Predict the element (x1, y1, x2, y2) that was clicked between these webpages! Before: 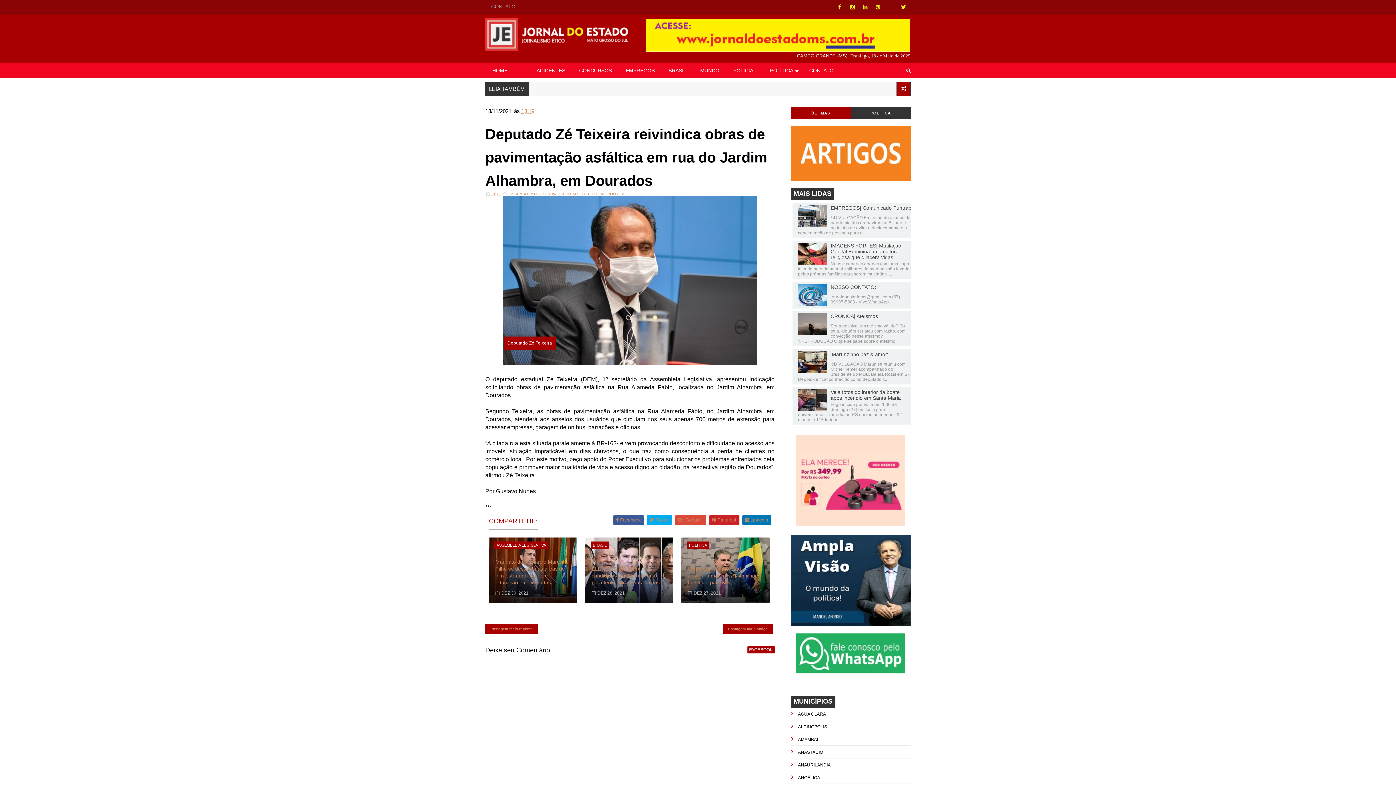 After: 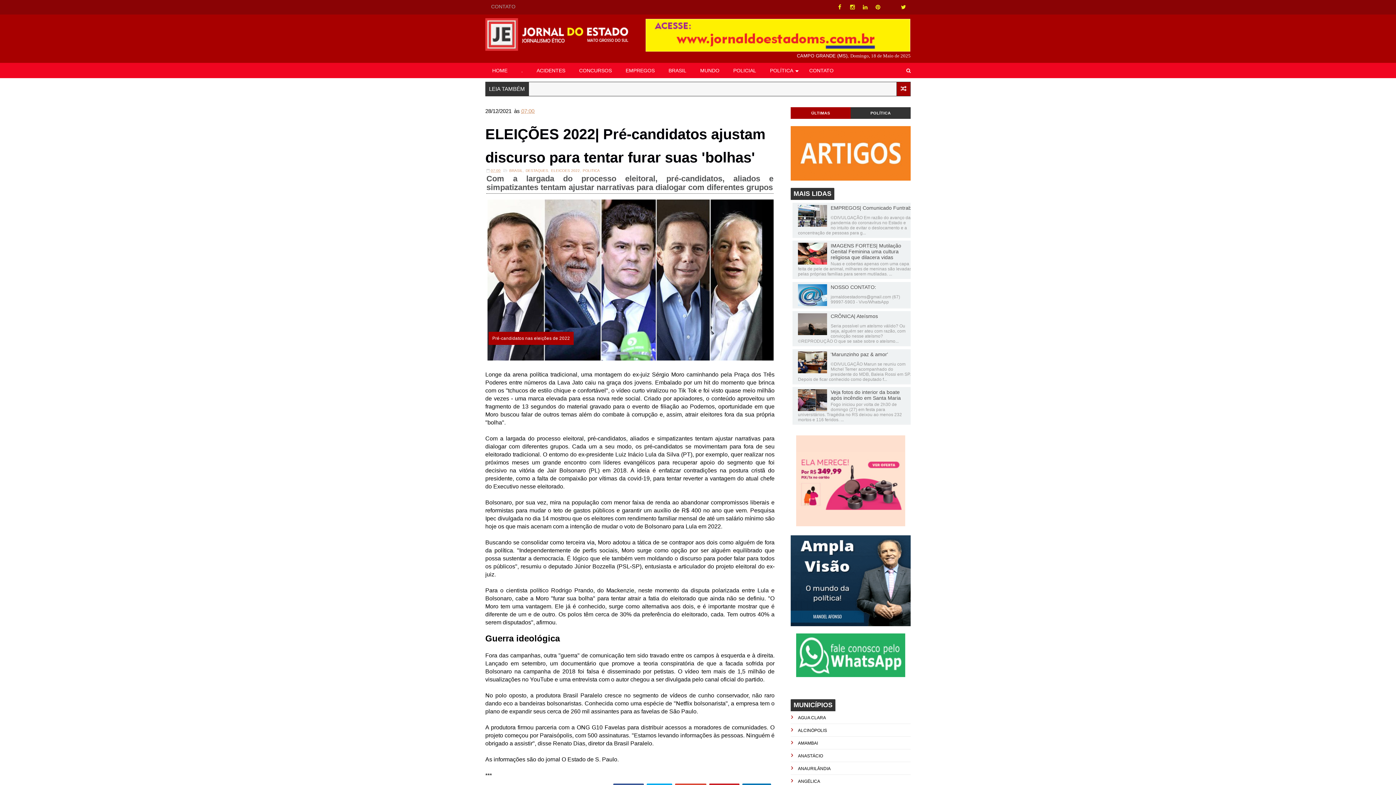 Action: bbox: (591, 562, 666, 587) label: ELEIÇÕES 2022| Pré-candidatos ajustam discurso para tentar furar suas 'bolhas'